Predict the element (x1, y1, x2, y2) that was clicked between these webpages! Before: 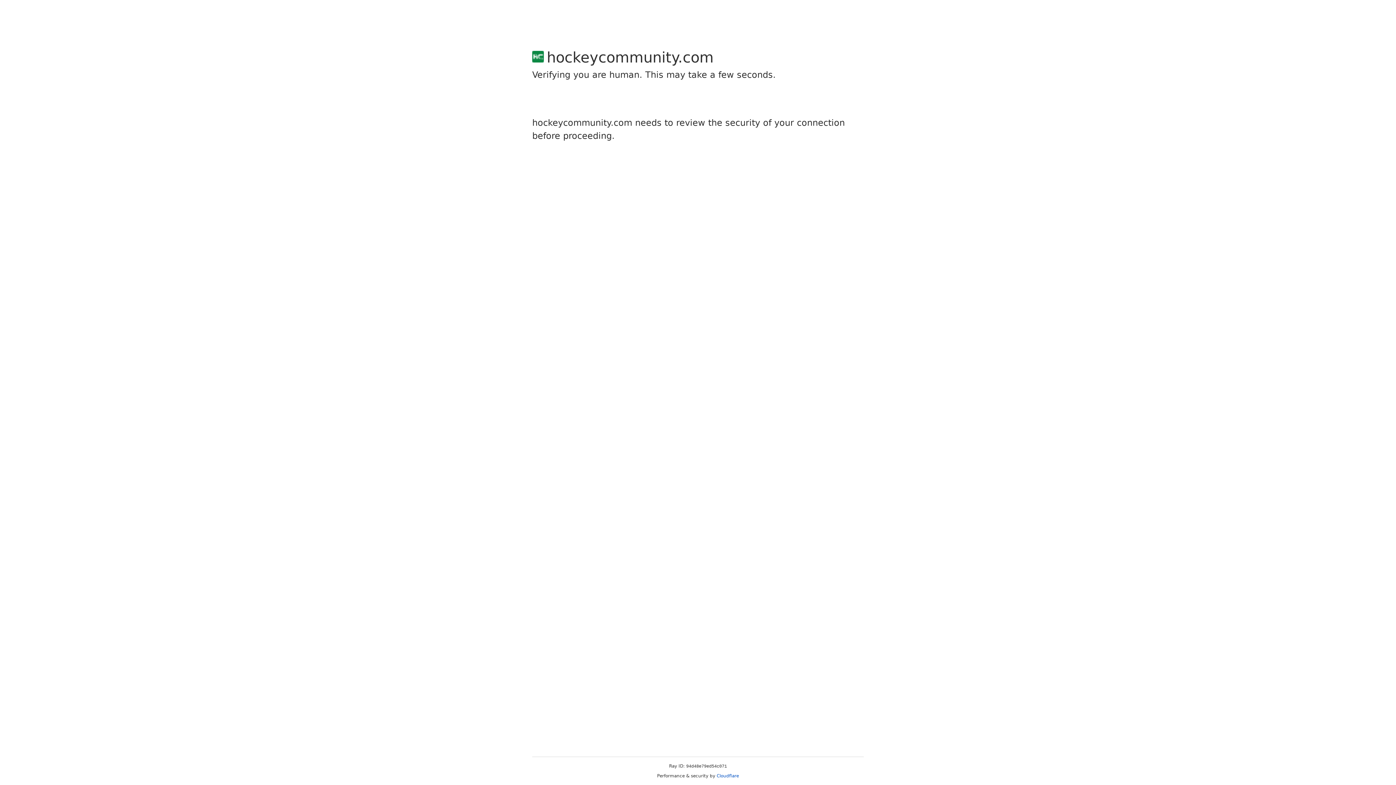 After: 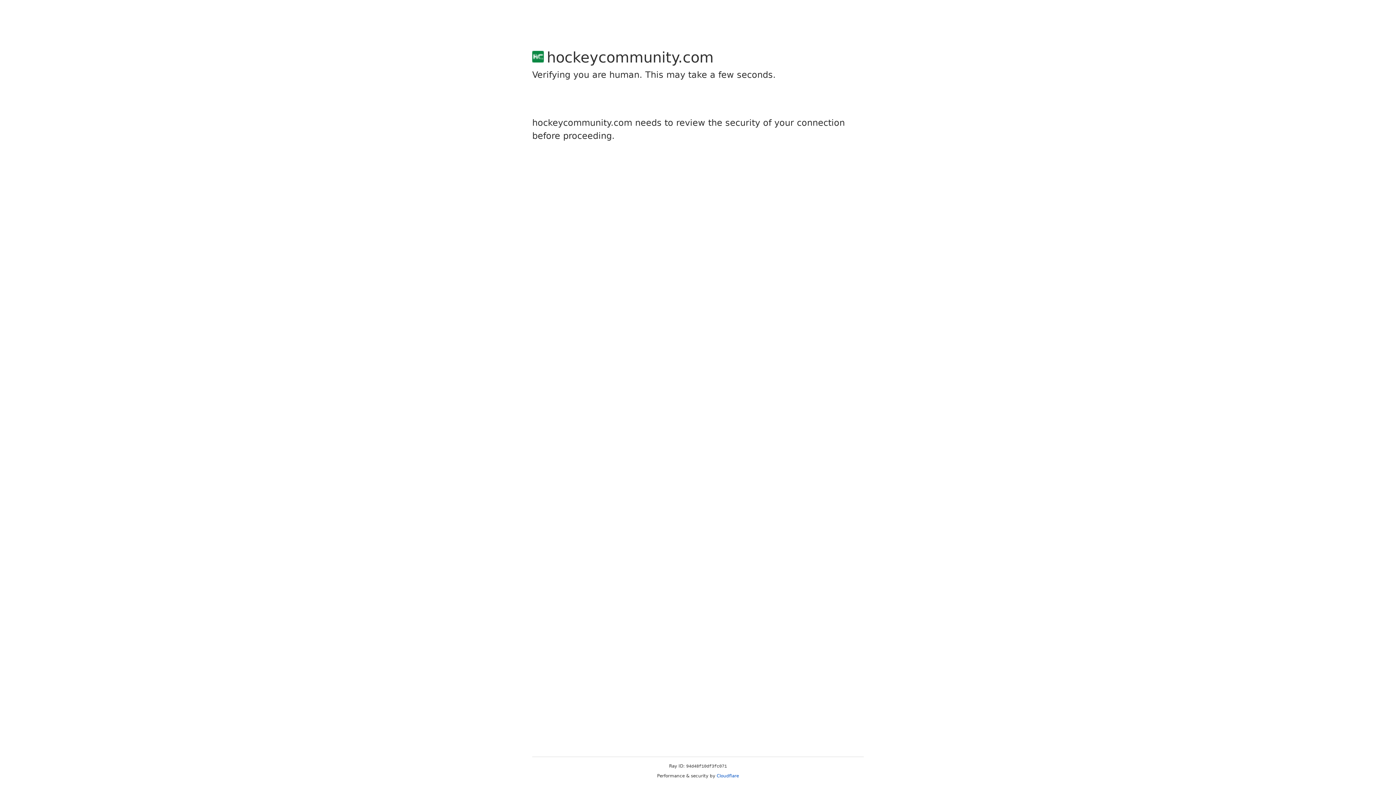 Action: label: Cloudflare bbox: (716, 773, 739, 778)